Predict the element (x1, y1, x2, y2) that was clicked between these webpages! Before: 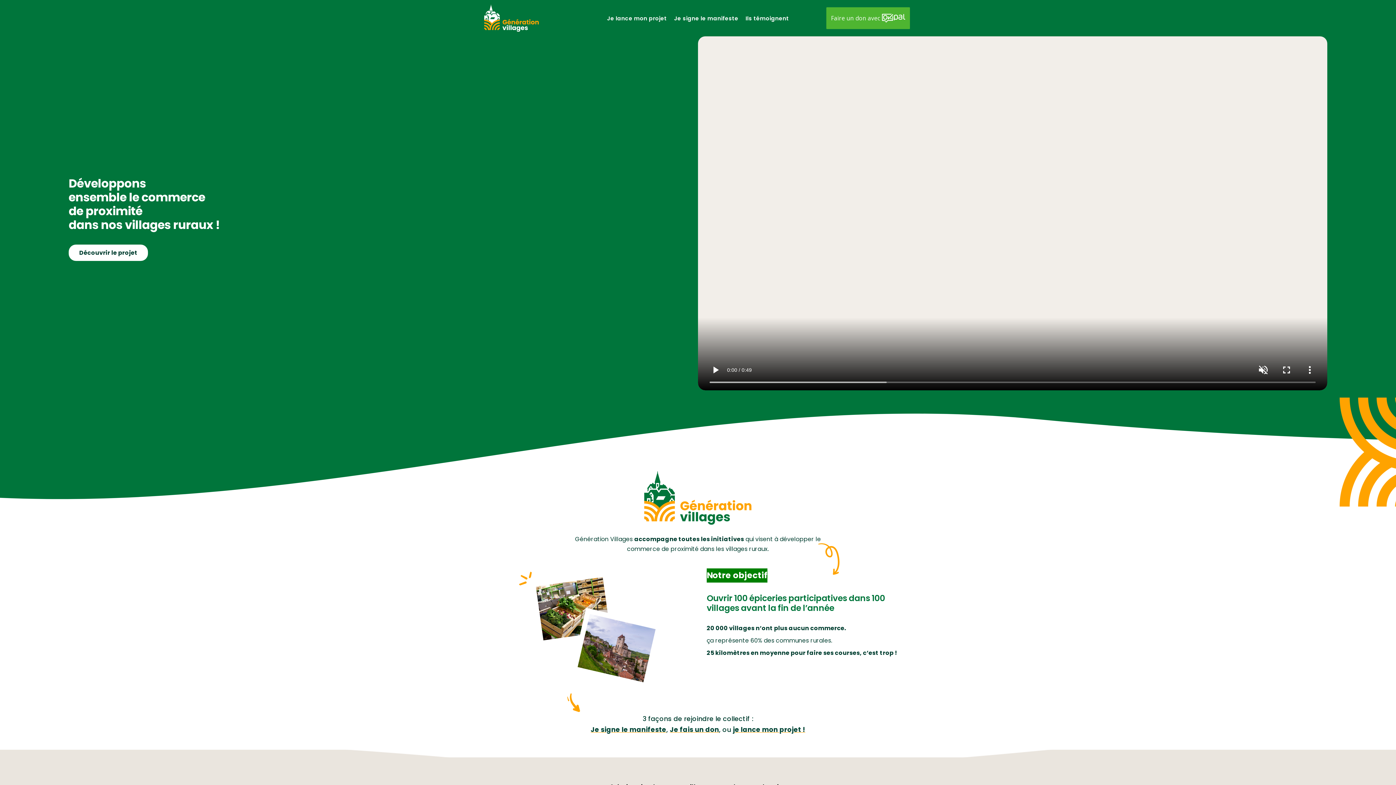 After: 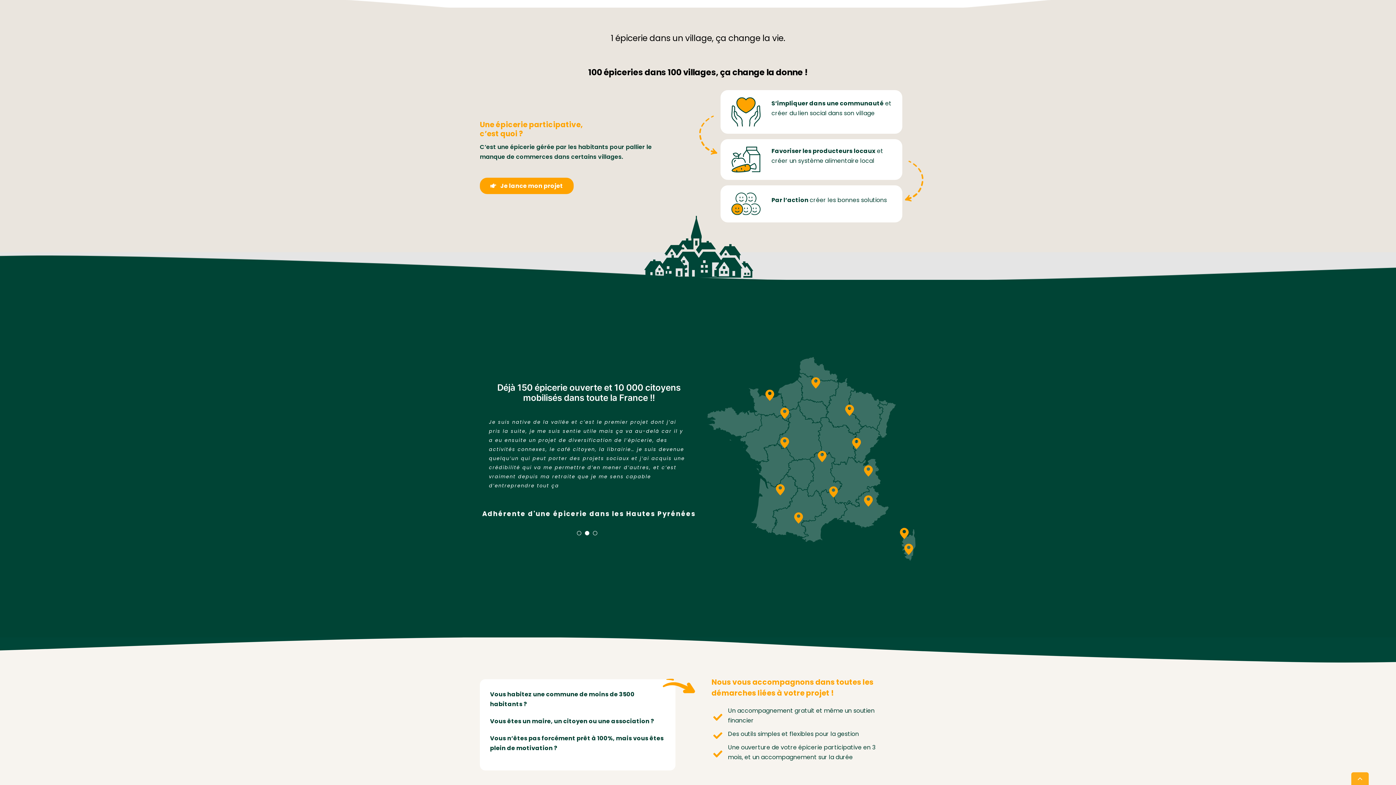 Action: bbox: (607, 7, 666, 29) label: Je lance mon projet